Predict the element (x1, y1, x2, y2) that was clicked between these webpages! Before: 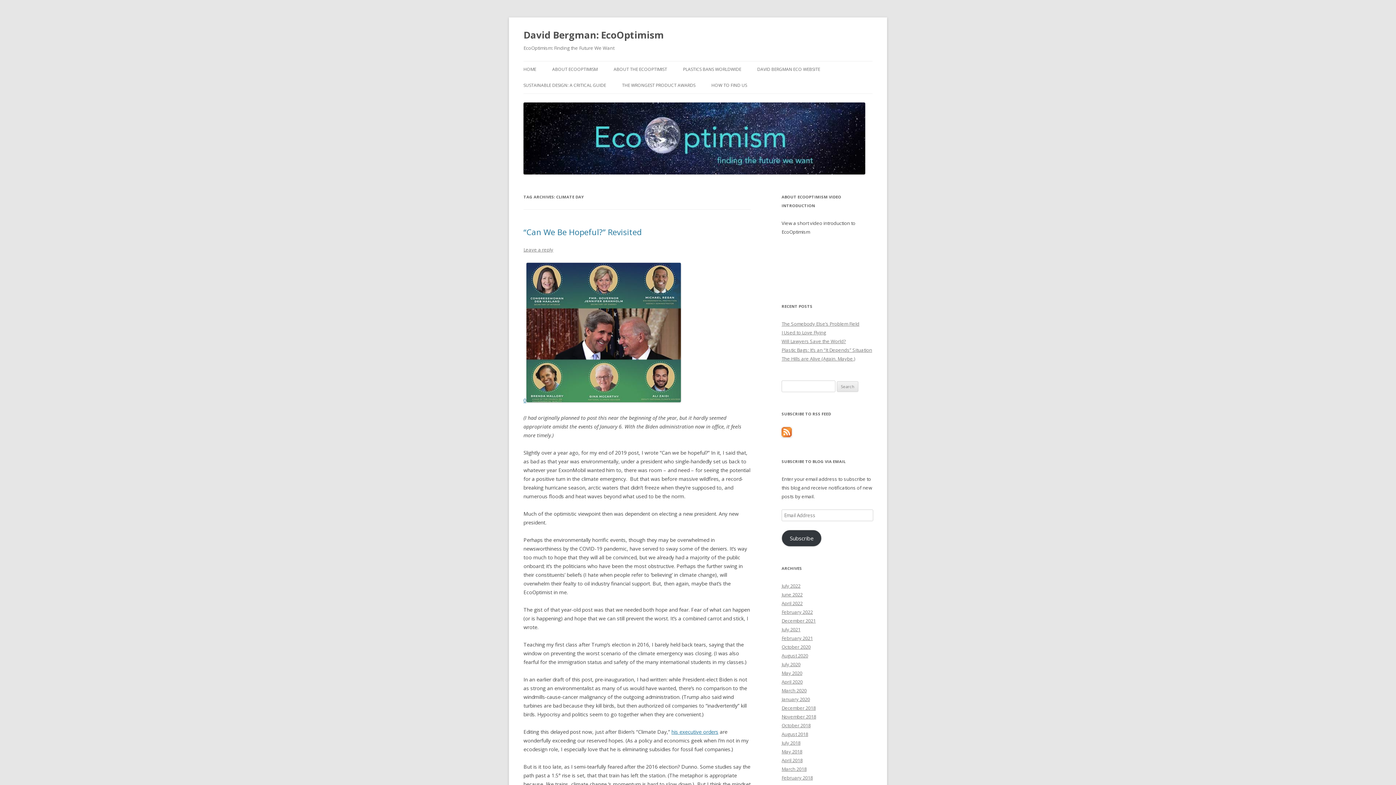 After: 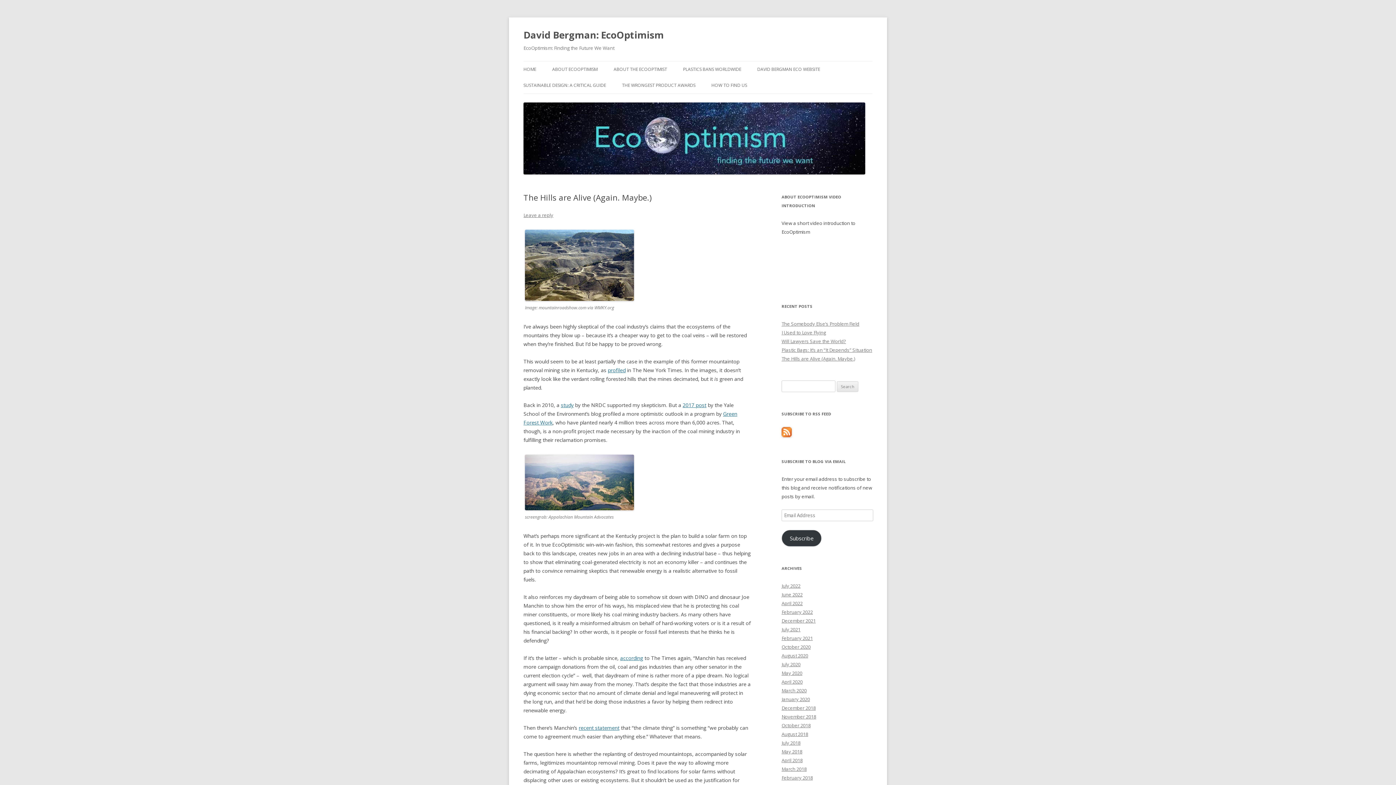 Action: bbox: (781, 355, 855, 362) label: The Hills are Alive (Again. Maybe.)